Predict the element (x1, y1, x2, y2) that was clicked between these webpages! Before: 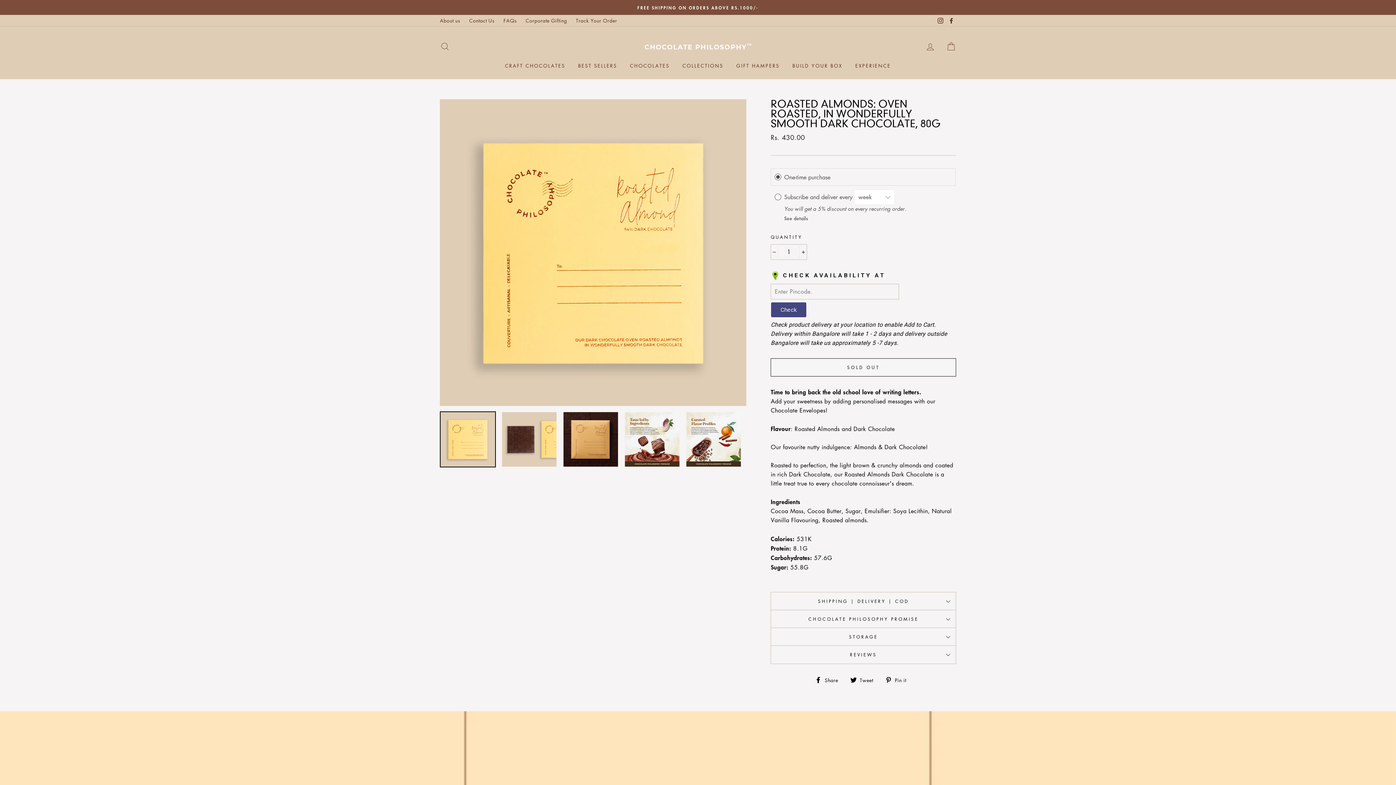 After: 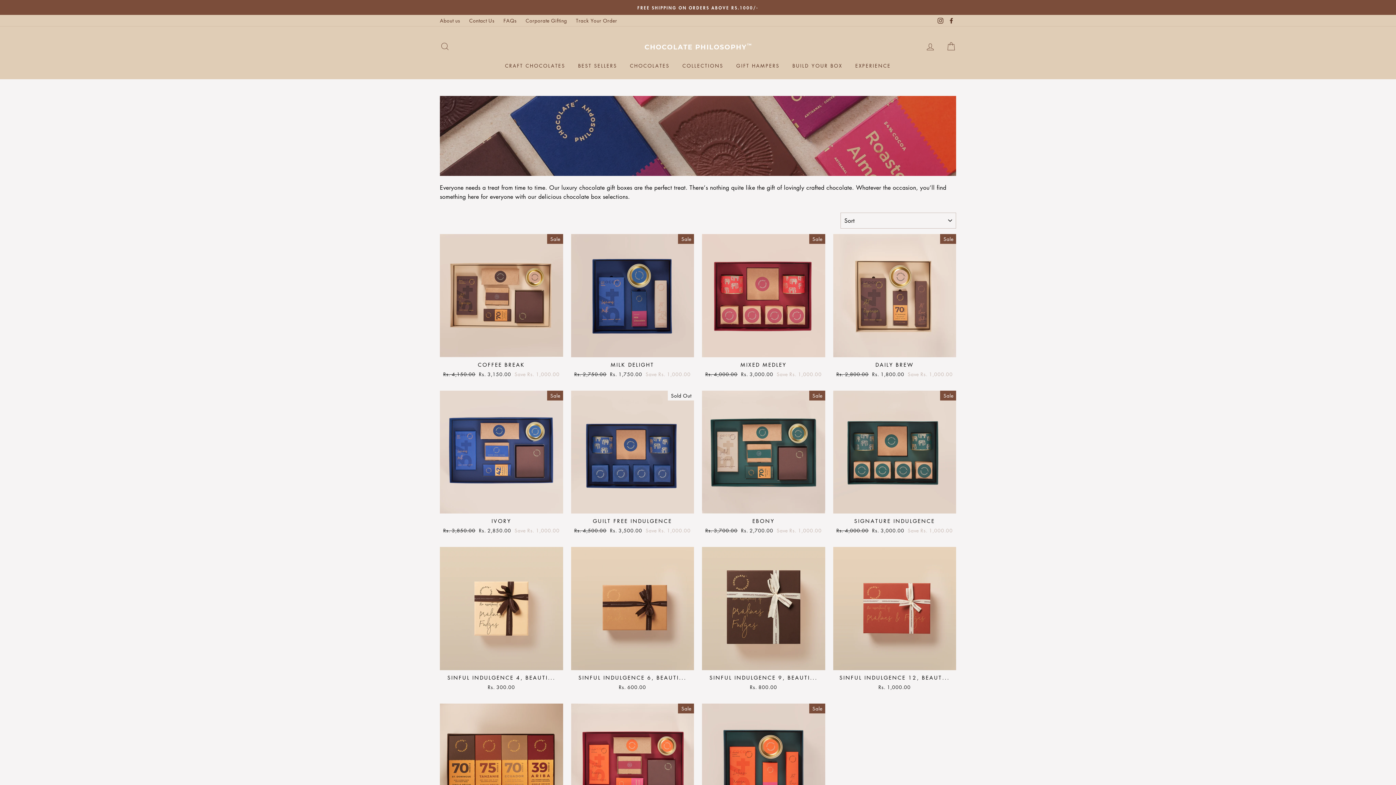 Action: bbox: (731, 59, 785, 72) label: GIFT HAMPERS